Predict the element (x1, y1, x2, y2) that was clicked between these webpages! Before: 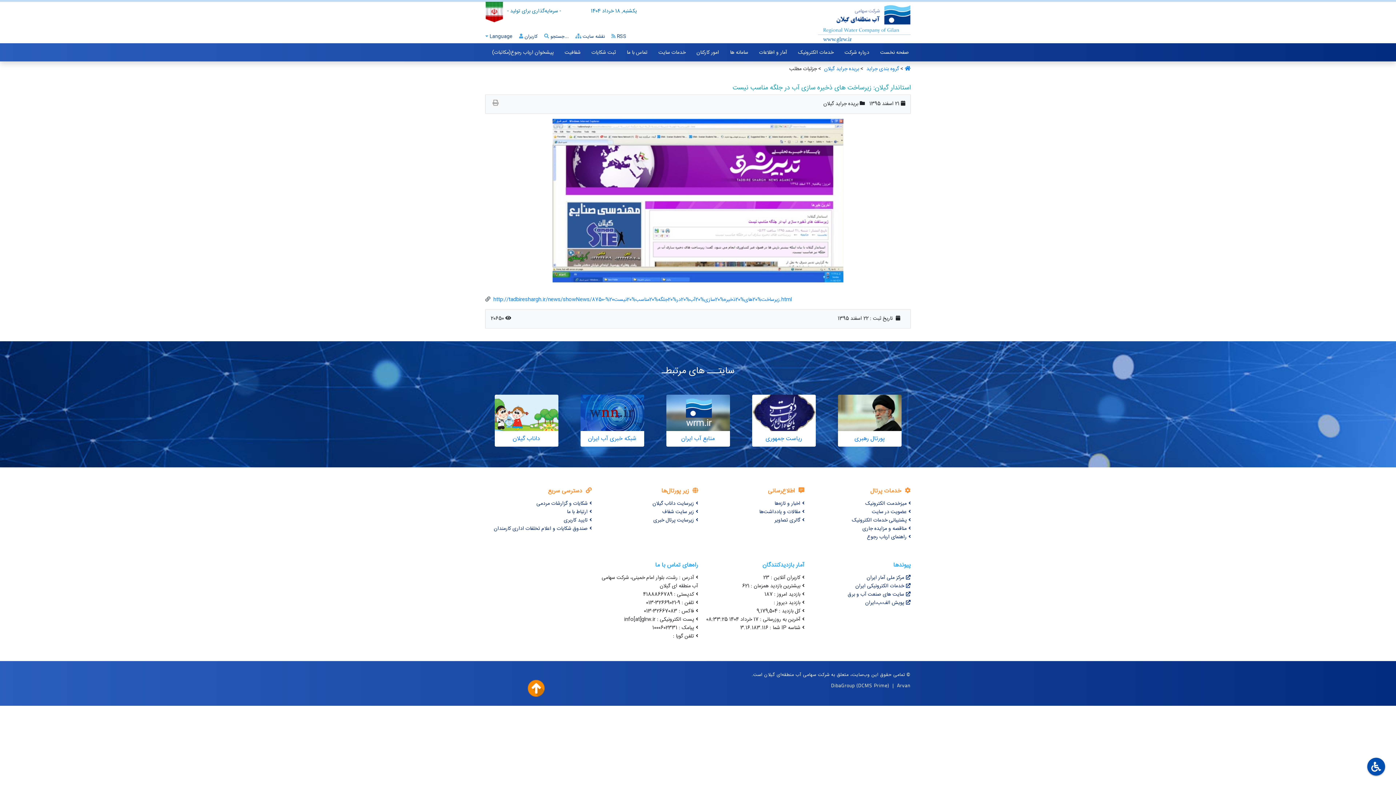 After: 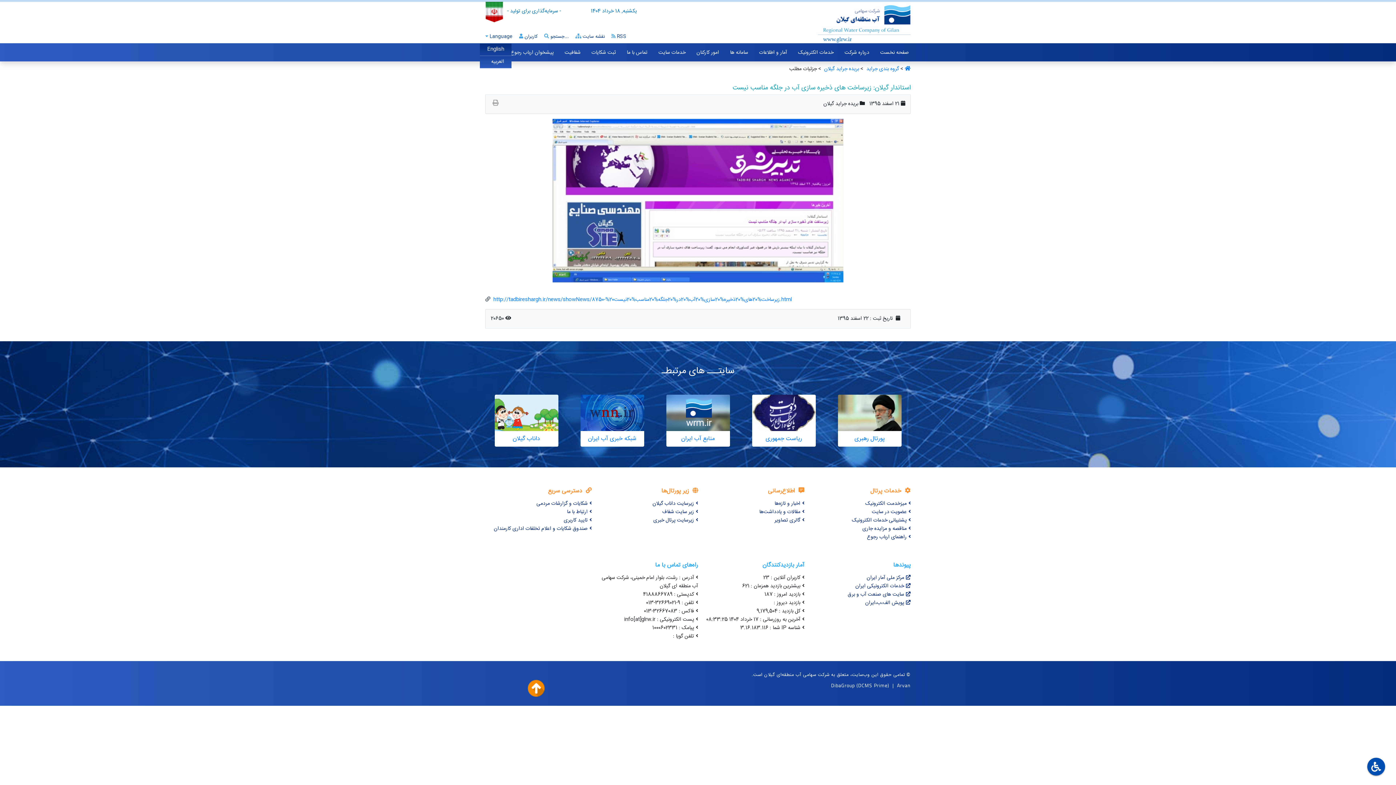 Action: label:  Language bbox: (485, 33, 512, 40)